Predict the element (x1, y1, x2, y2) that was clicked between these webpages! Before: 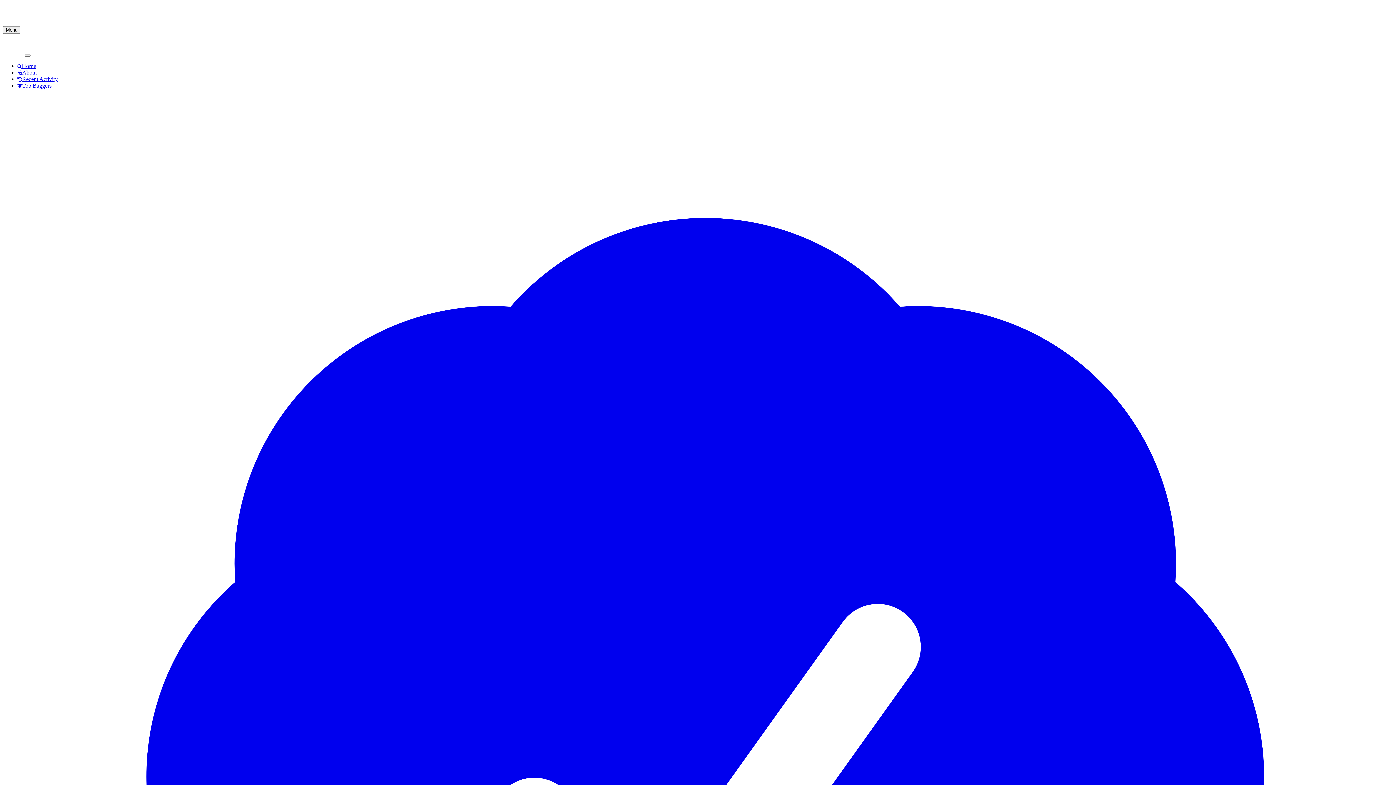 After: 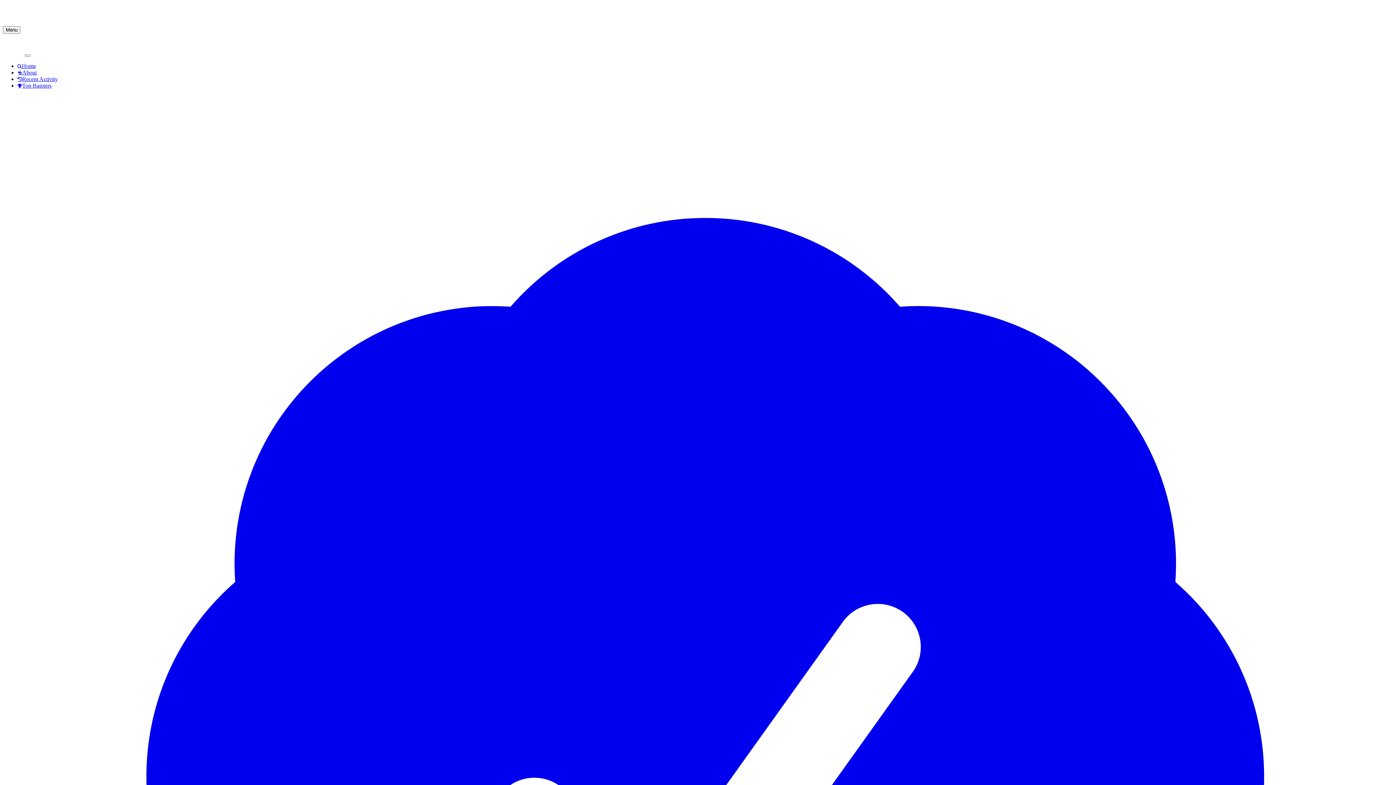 Action: label: About bbox: (17, 69, 36, 75)